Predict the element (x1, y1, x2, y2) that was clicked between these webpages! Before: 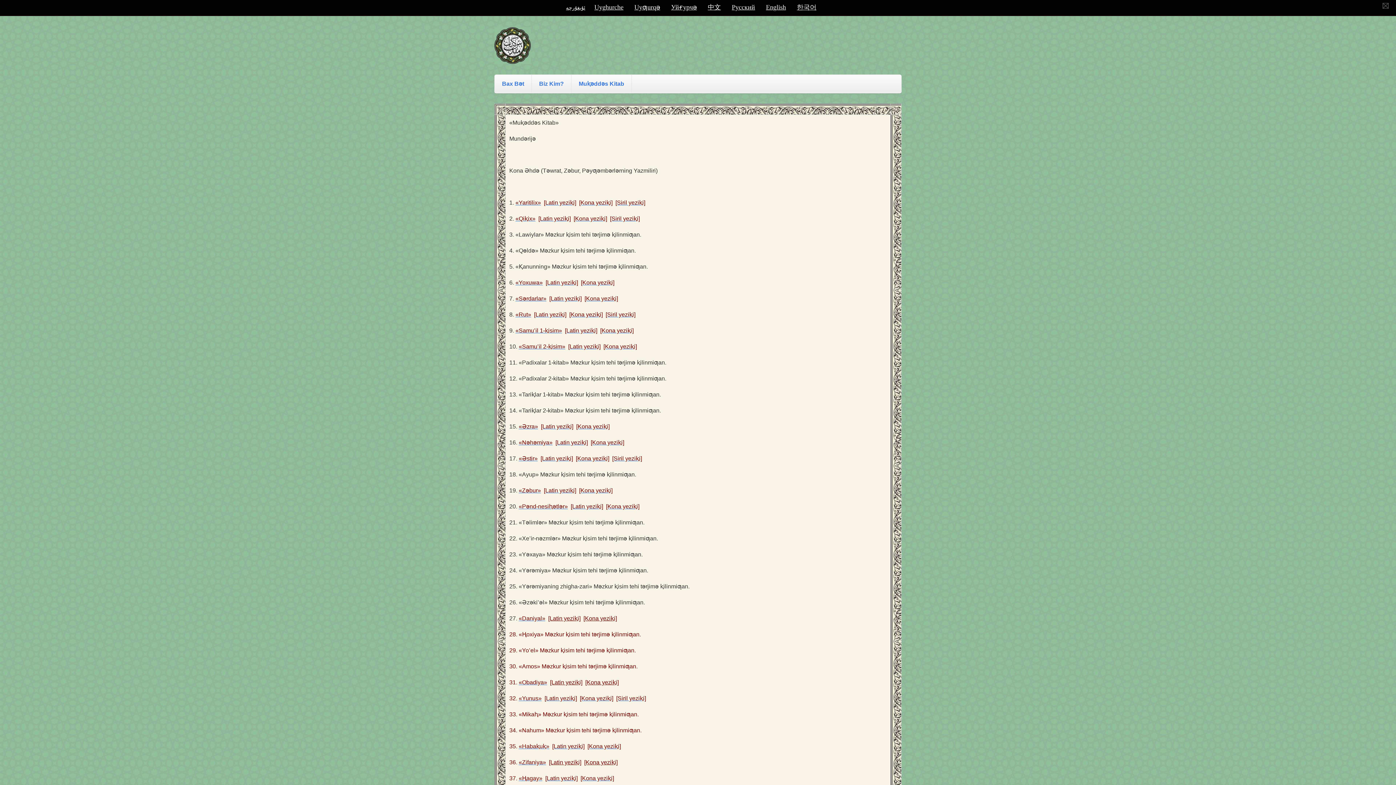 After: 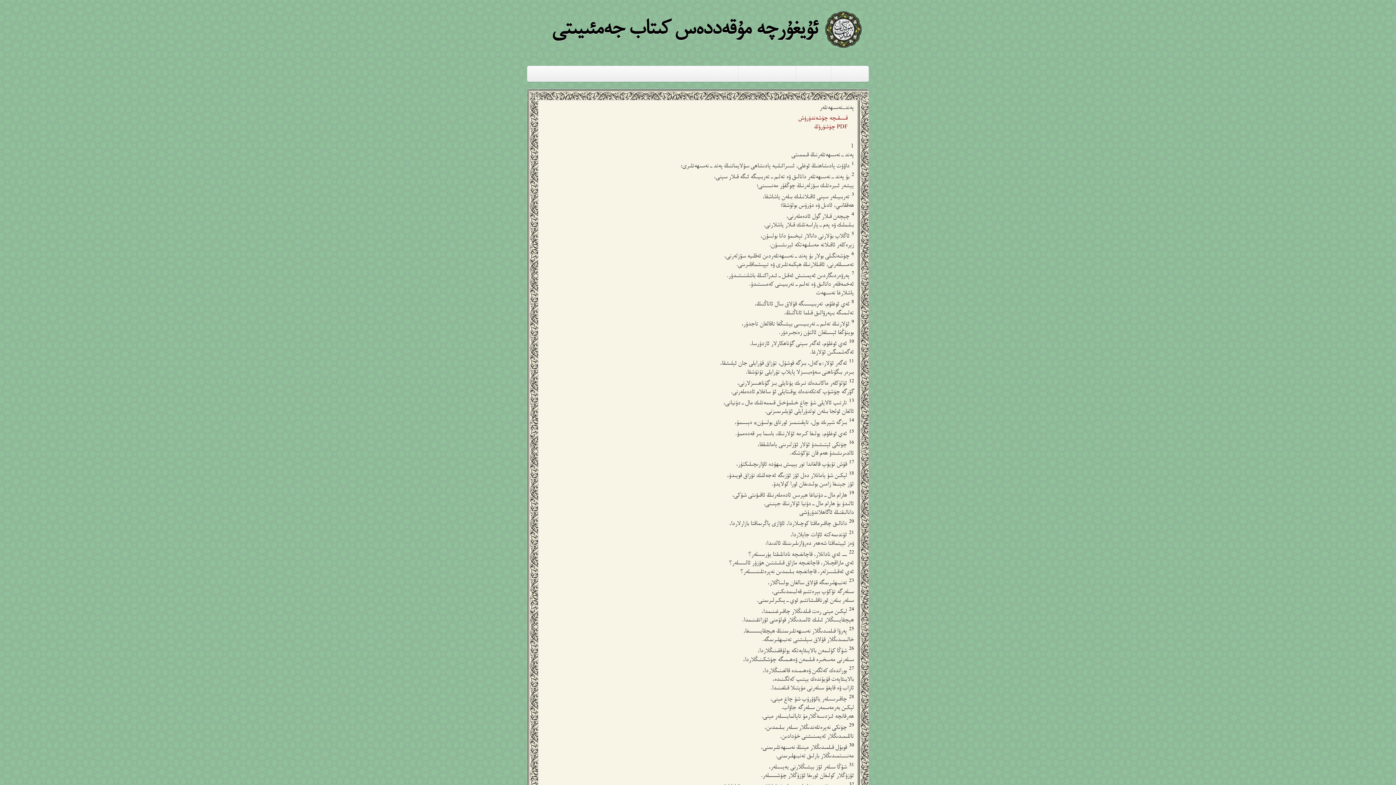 Action: bbox: (606, 503, 639, 509) label: [Kona yeziⱪi]